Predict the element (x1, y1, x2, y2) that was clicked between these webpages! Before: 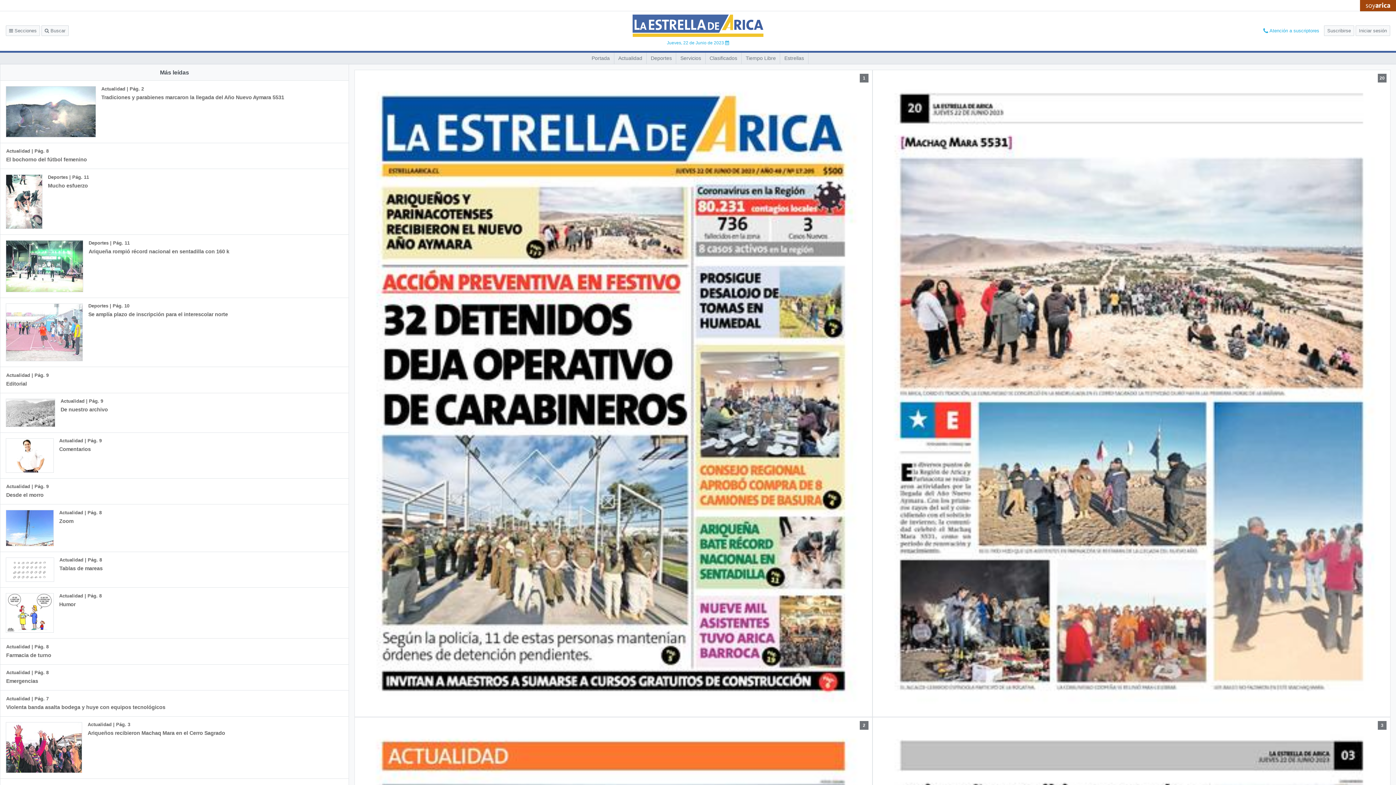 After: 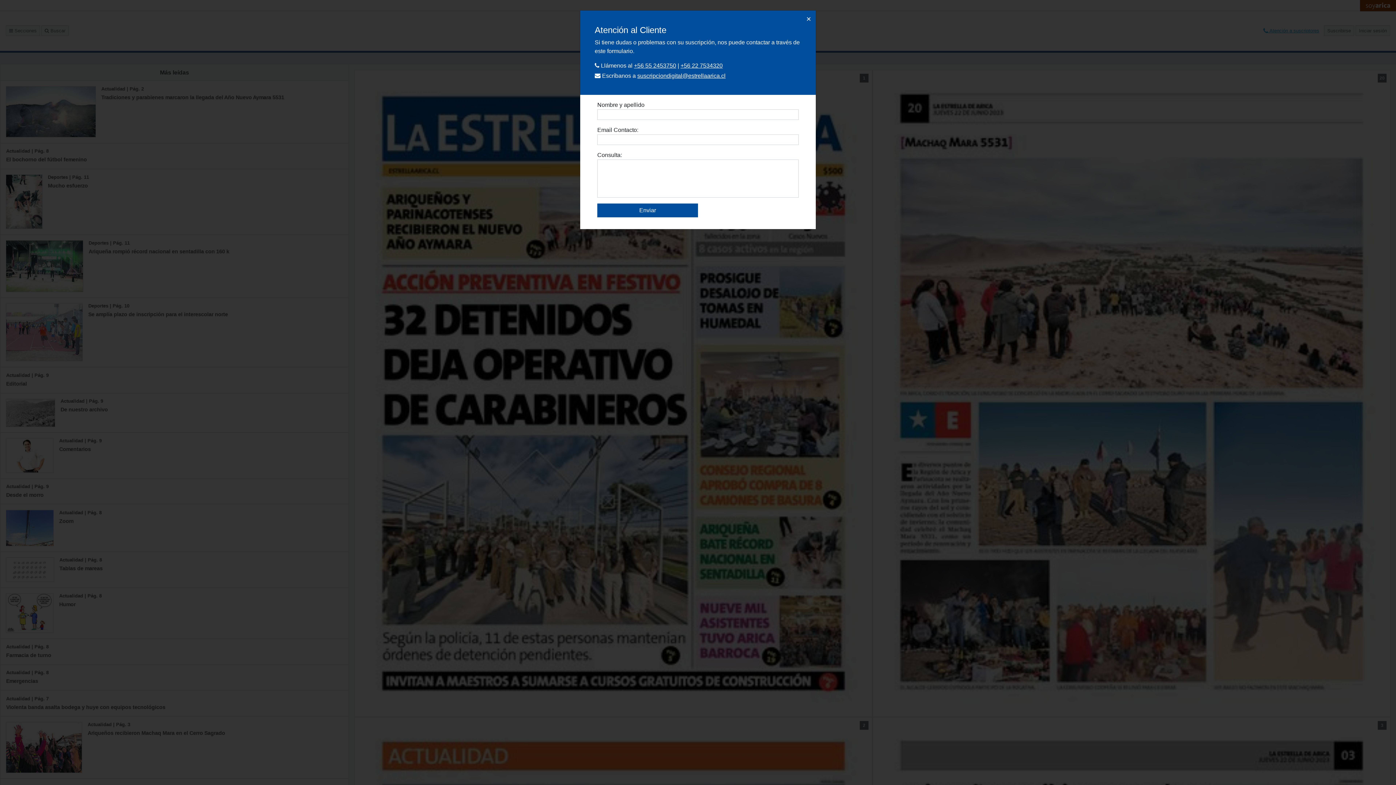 Action: label:  Atención a suscriptores bbox: (1260, 25, 1322, 36)